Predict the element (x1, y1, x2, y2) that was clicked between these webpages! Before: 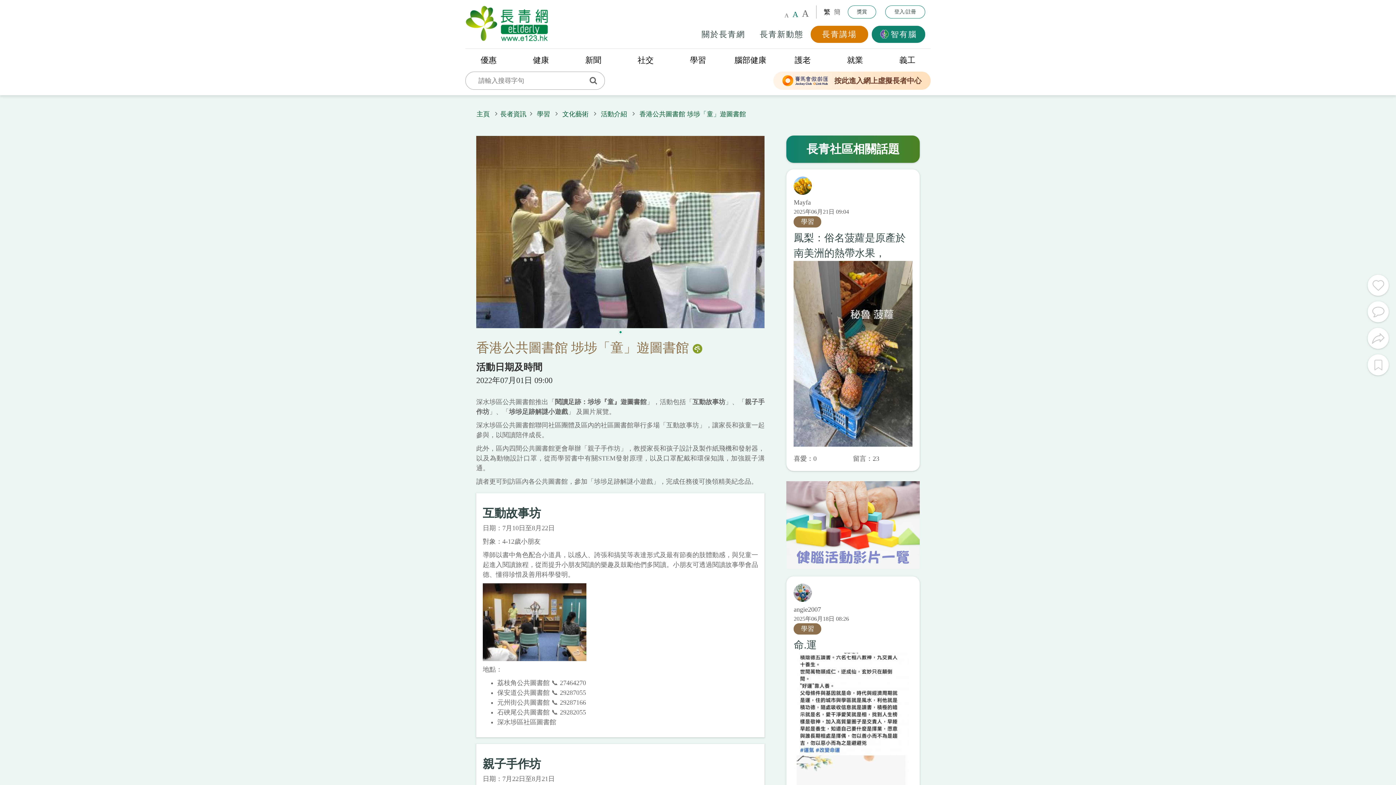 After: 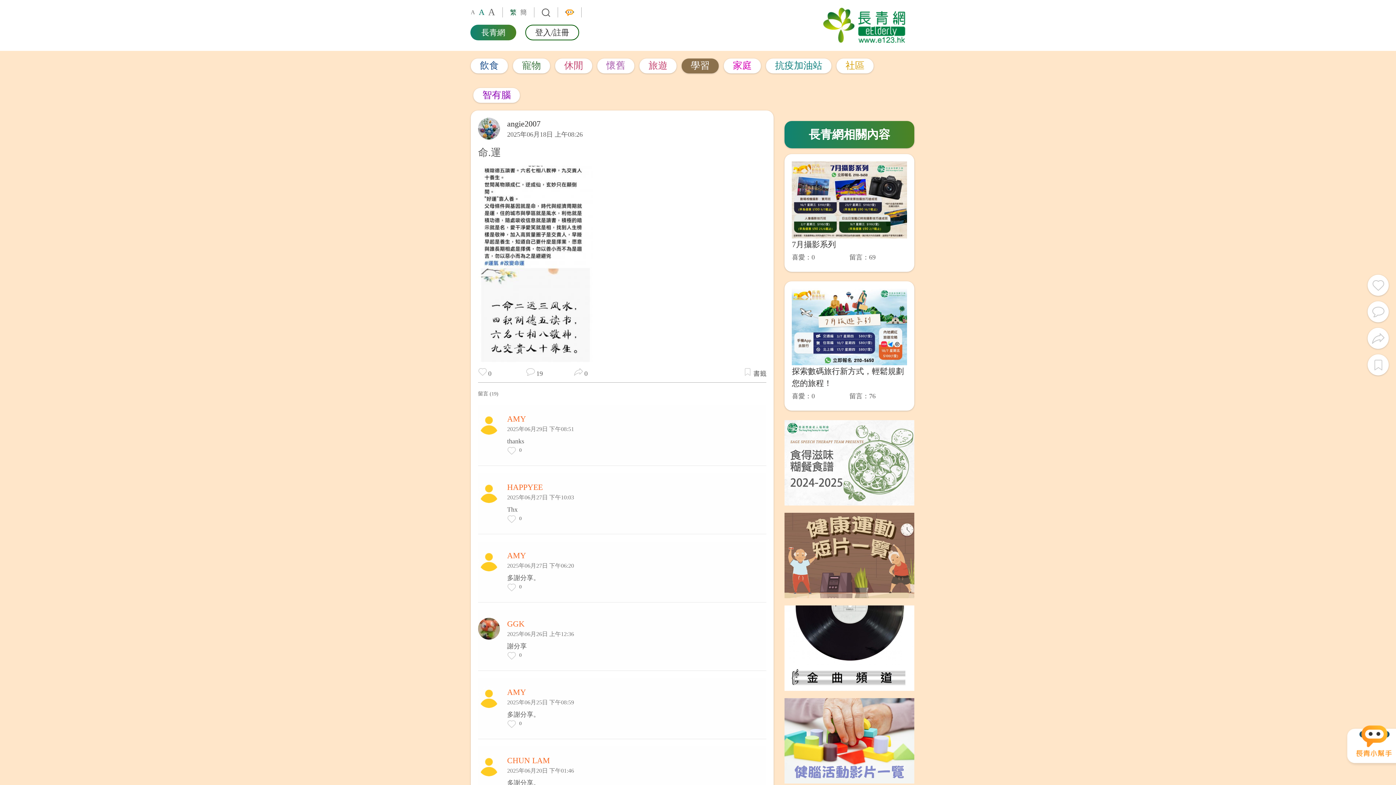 Action: label: 命.運 bbox: (793, 639, 816, 650)